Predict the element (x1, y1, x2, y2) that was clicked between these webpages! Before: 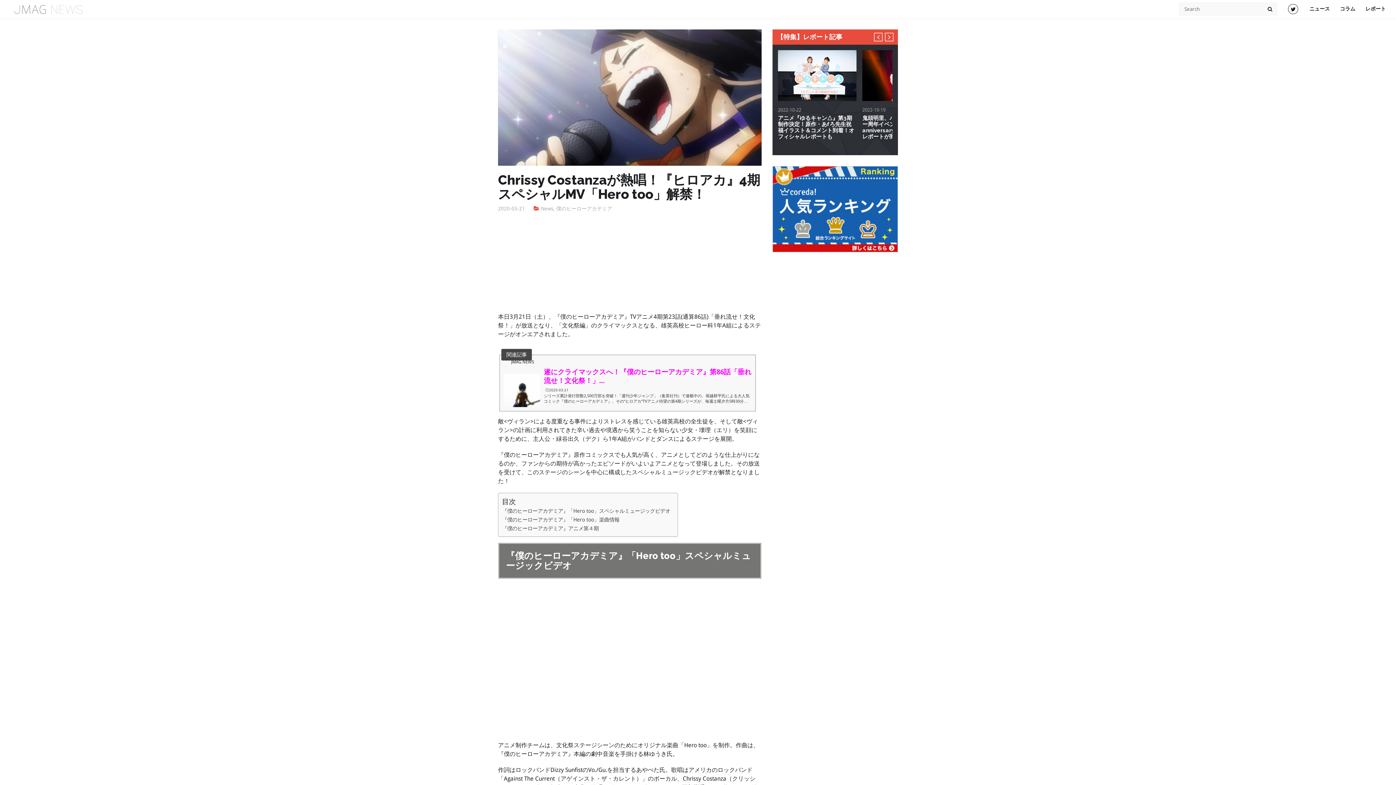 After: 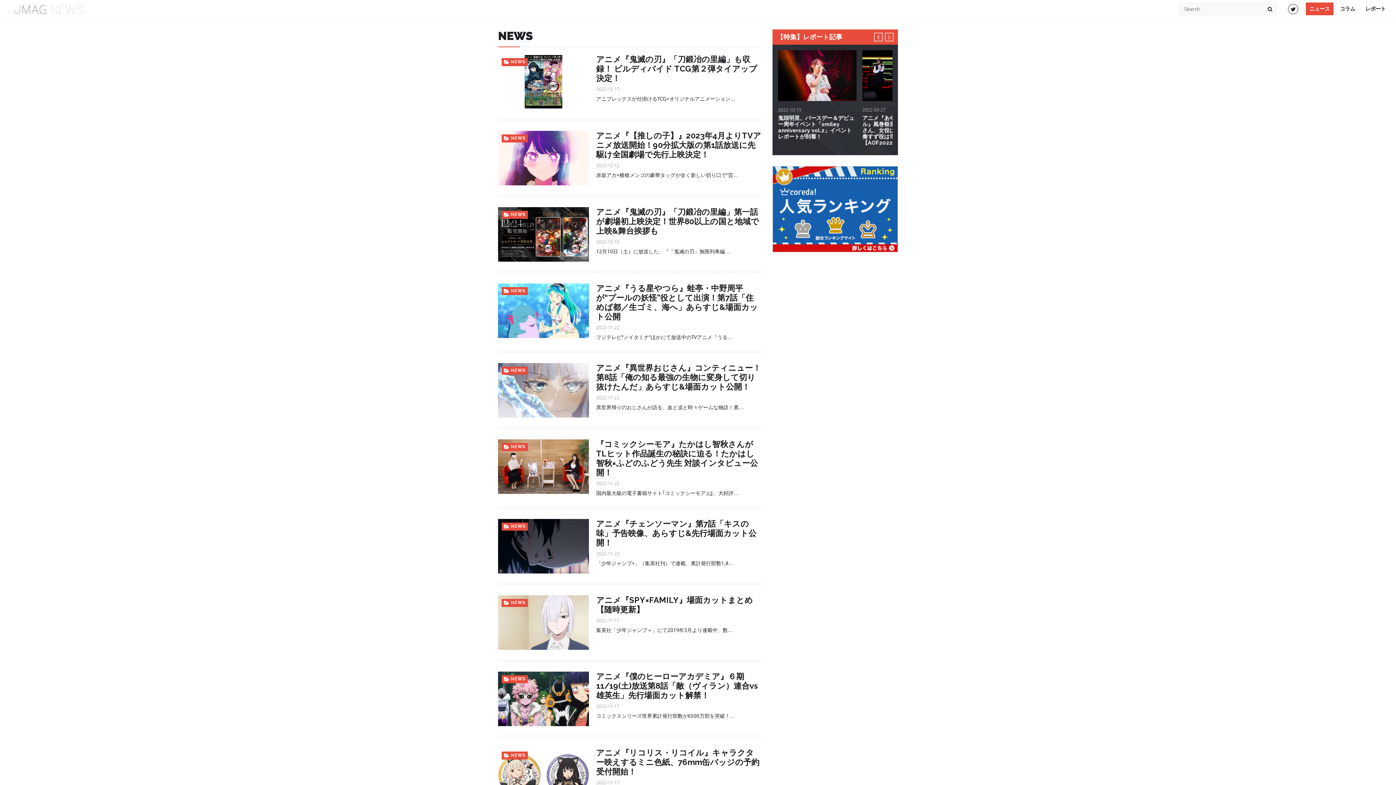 Action: bbox: (1306, 2, 1333, 15) label: ニュース